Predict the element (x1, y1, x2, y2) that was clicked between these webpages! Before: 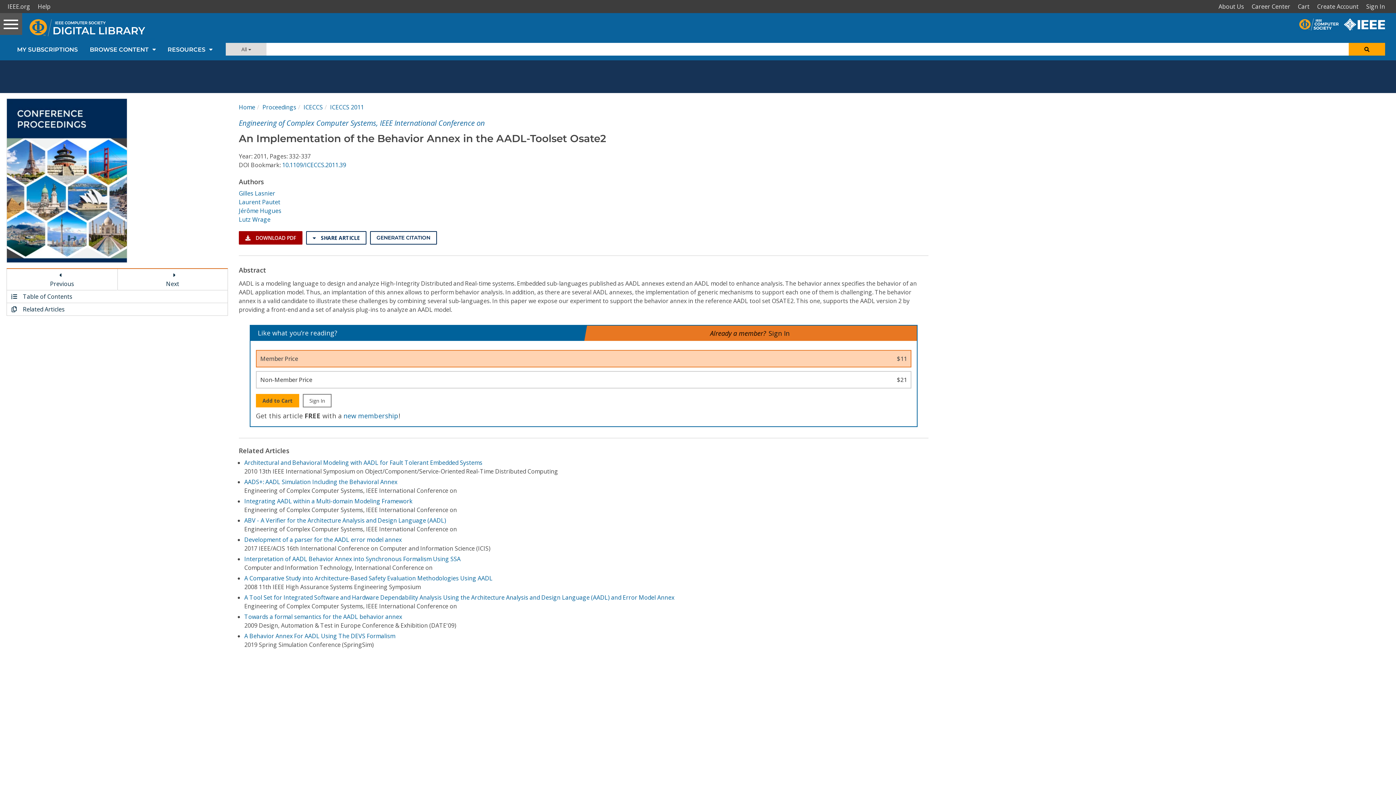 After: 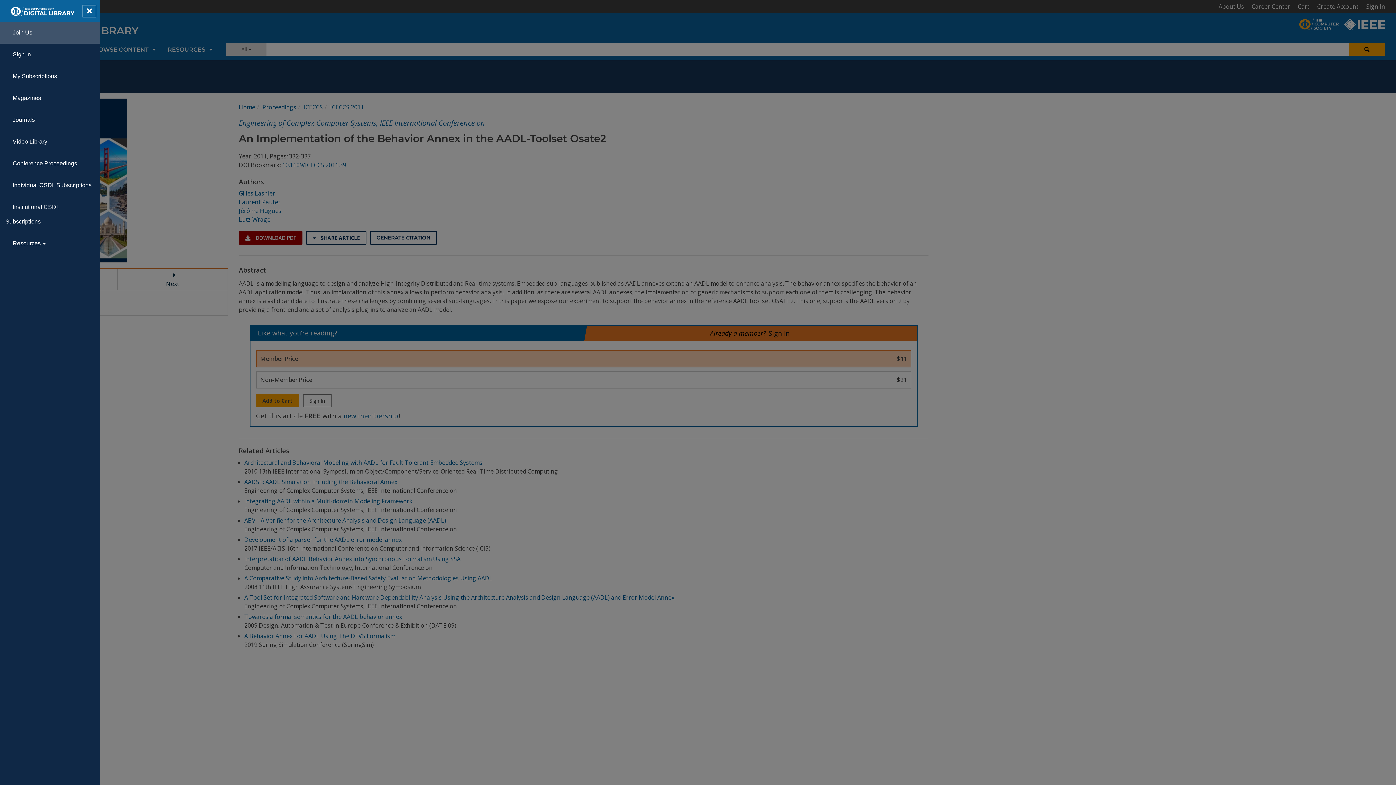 Action: label: Toggle navigation bbox: (0, 13, 22, 34)